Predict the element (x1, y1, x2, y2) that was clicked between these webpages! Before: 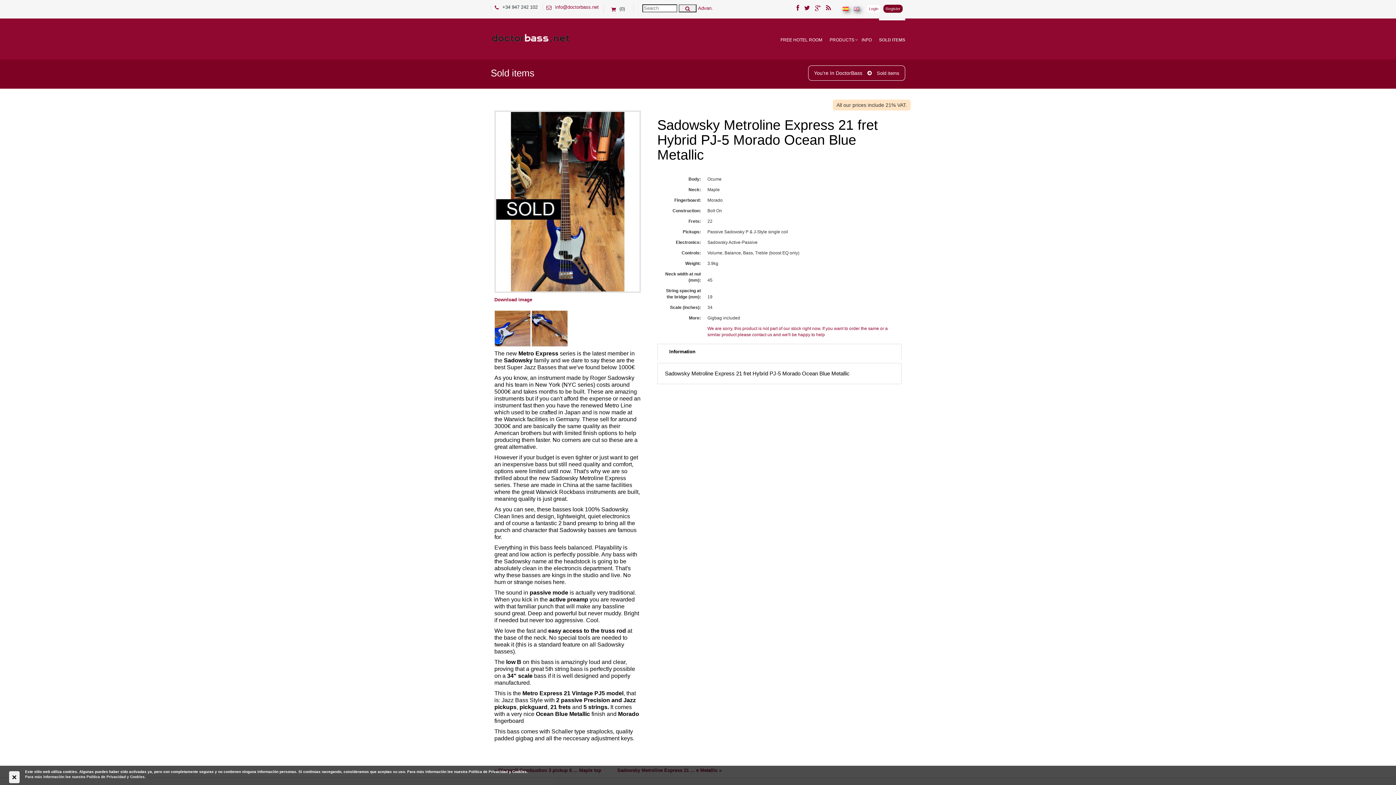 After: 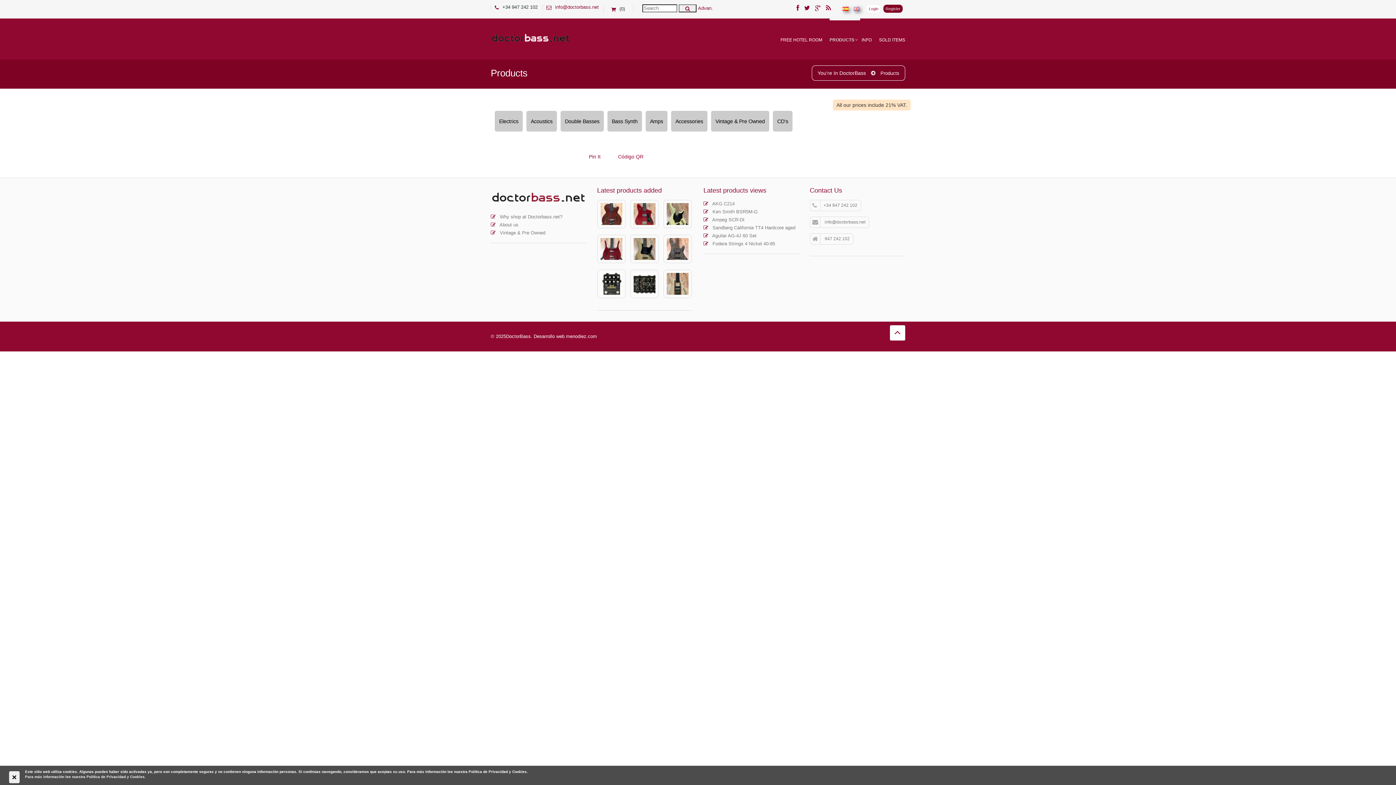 Action: bbox: (829, 18, 860, 59) label: PRODUCTS